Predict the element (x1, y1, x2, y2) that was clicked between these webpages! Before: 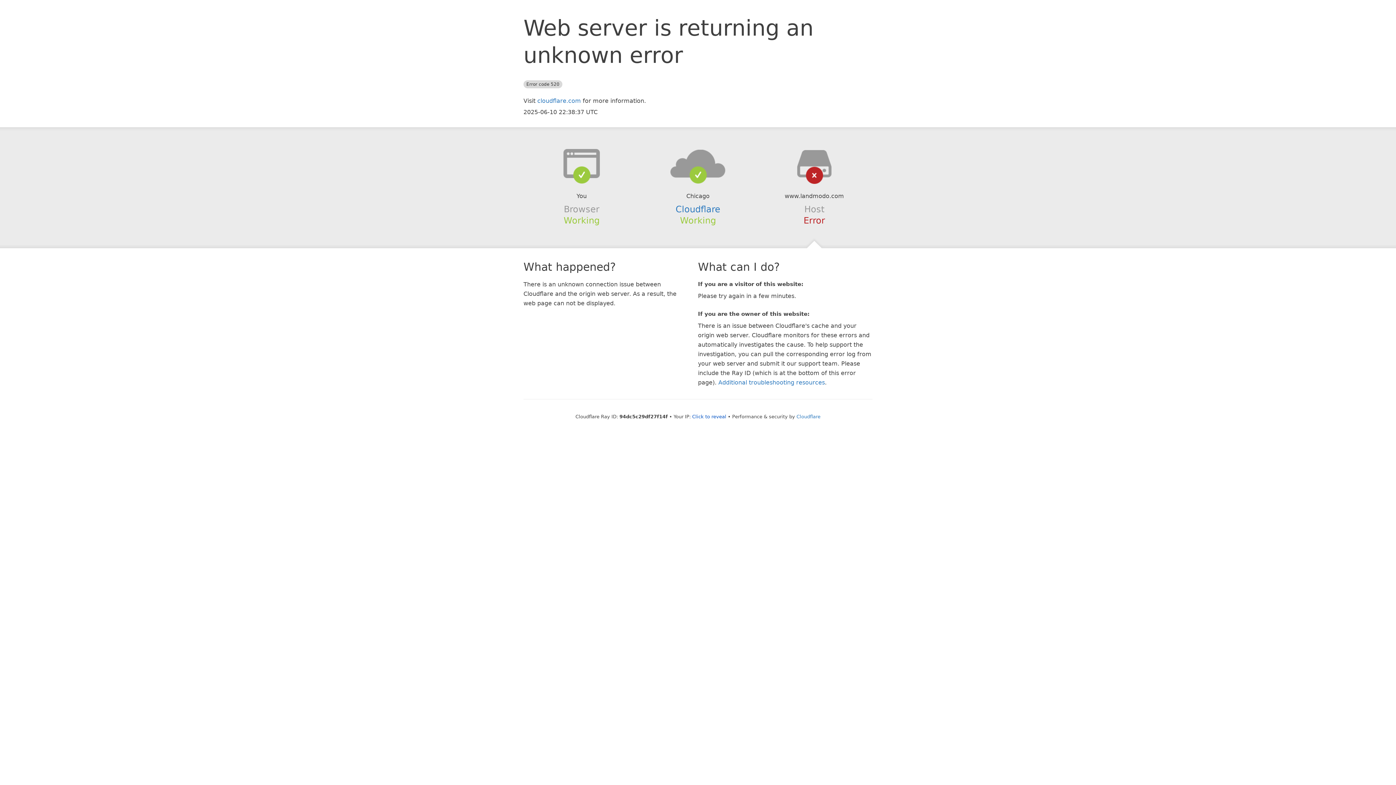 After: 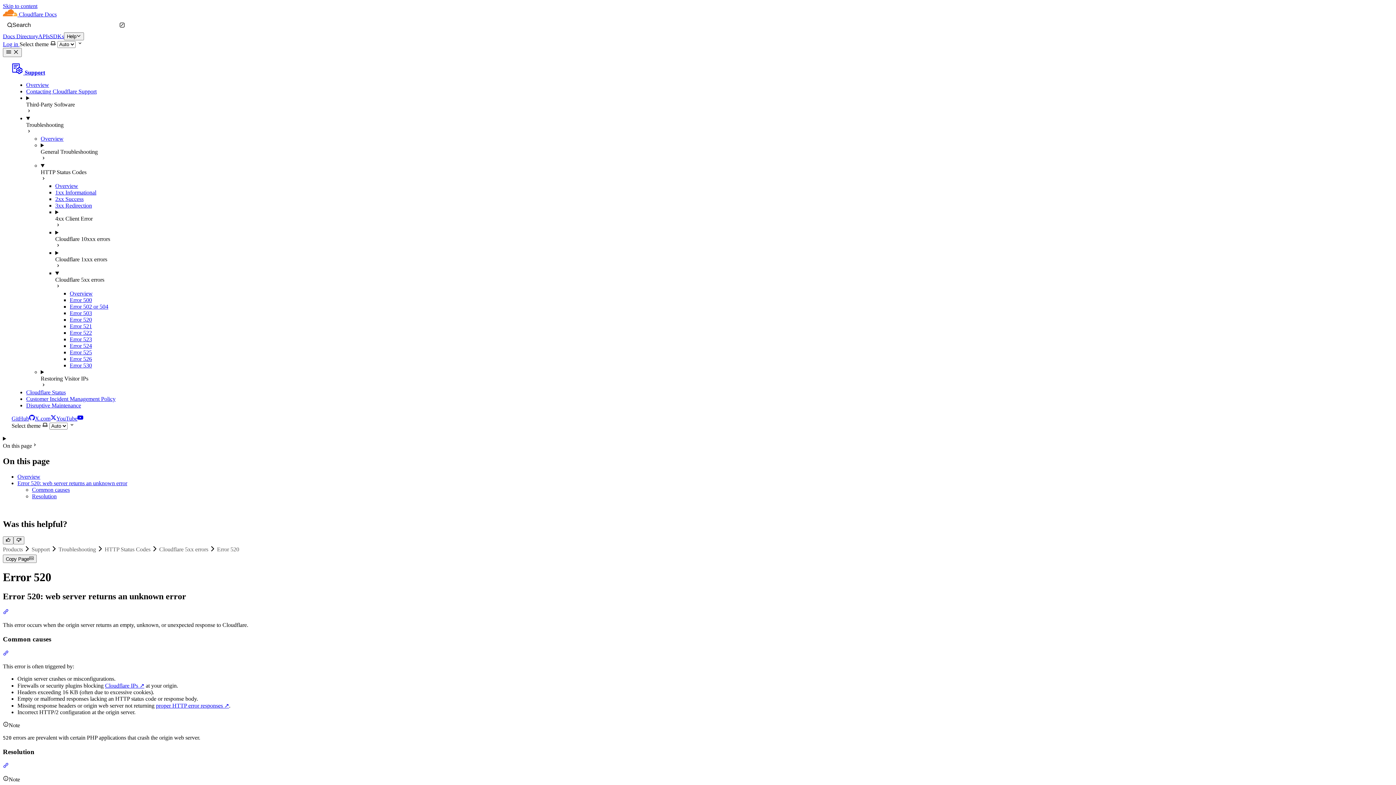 Action: label: Additional troubleshooting resources bbox: (718, 379, 825, 386)